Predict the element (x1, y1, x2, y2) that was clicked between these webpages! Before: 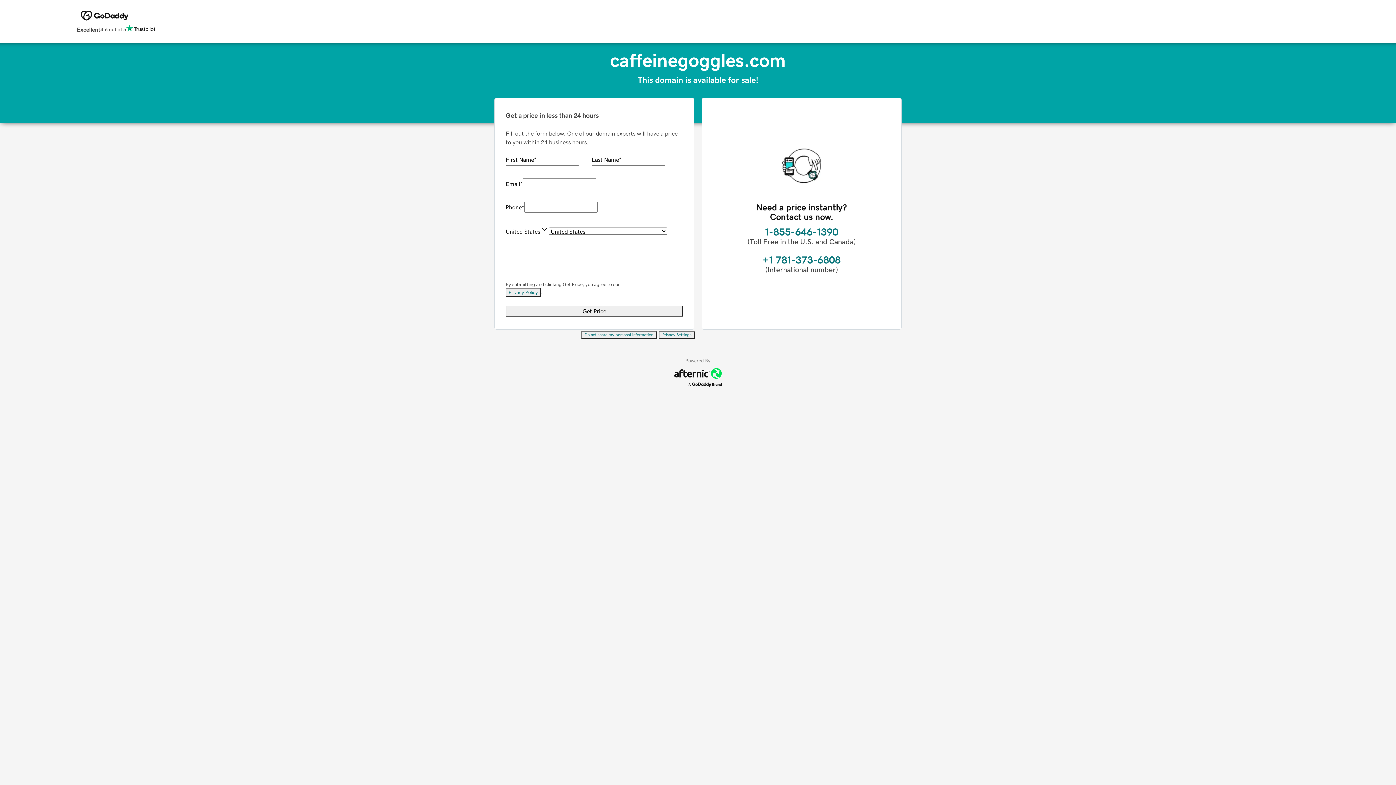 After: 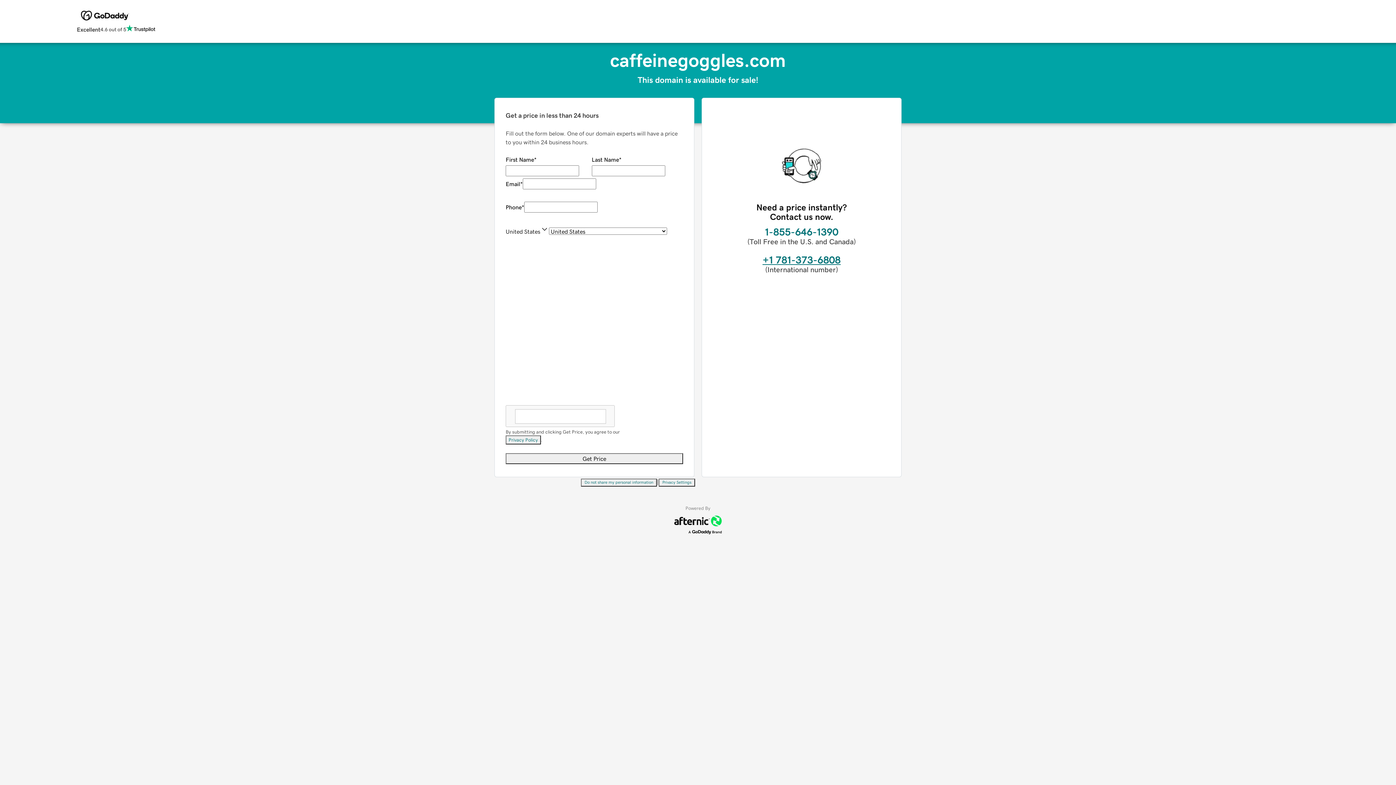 Action: bbox: (762, 254, 840, 265) label: +1 781-373-6808